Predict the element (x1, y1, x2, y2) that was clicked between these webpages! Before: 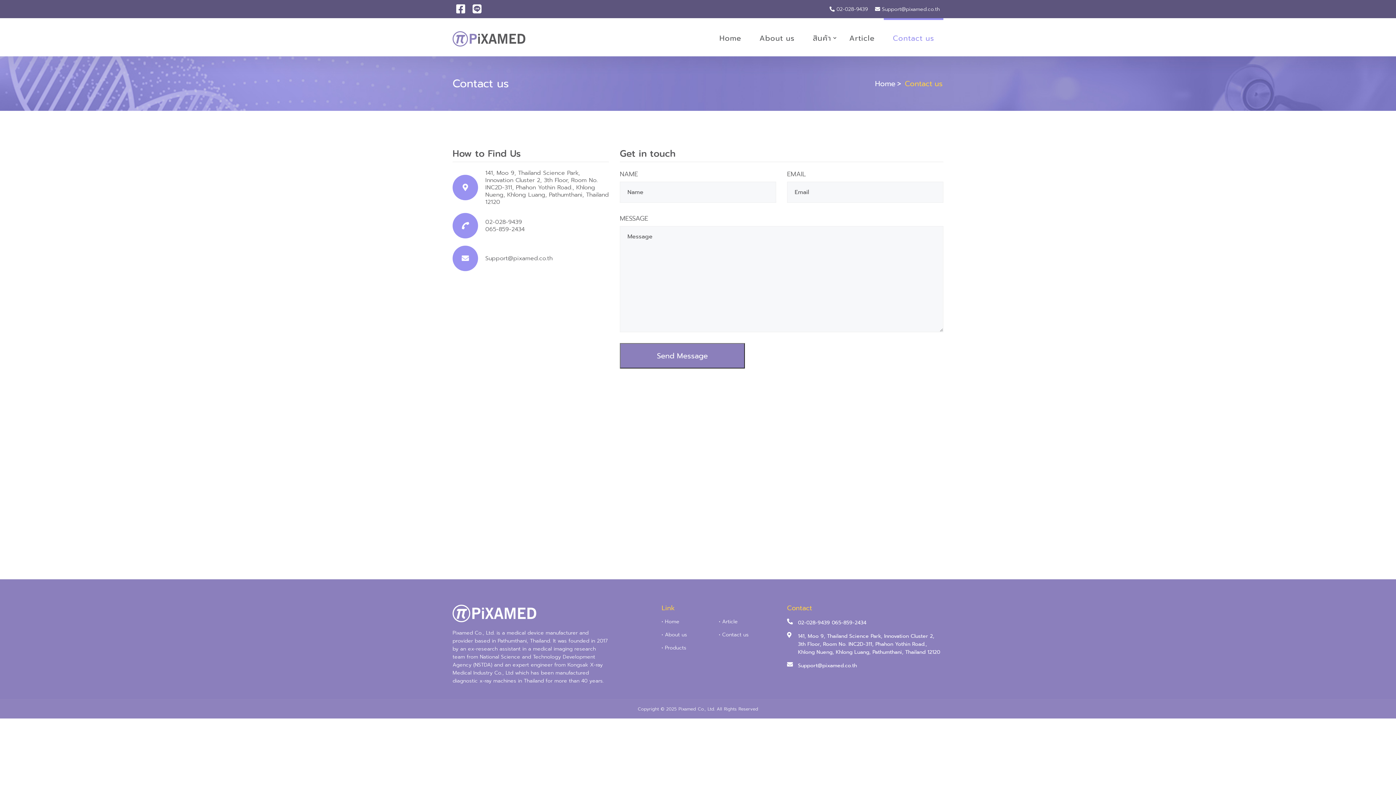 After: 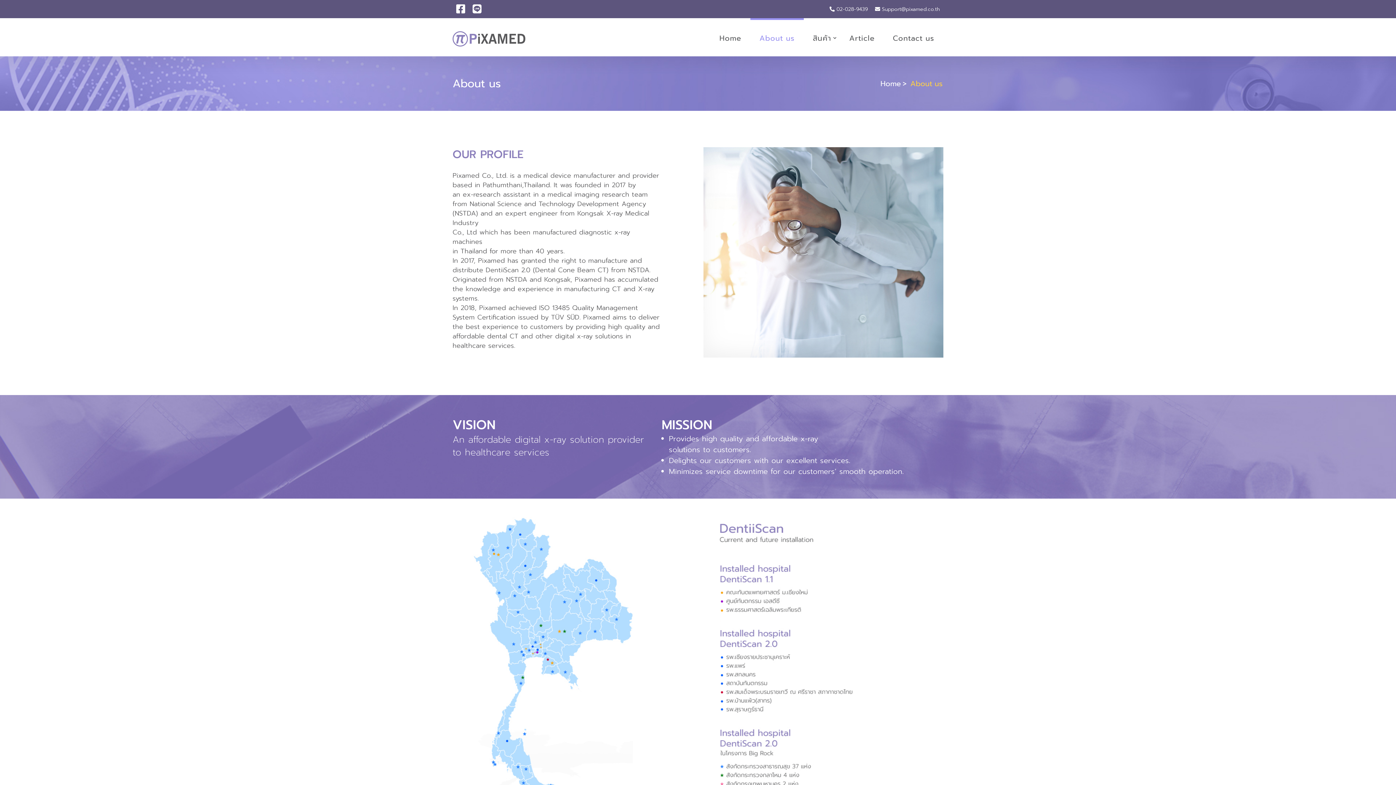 Action: bbox: (661, 631, 687, 638) label: • About us